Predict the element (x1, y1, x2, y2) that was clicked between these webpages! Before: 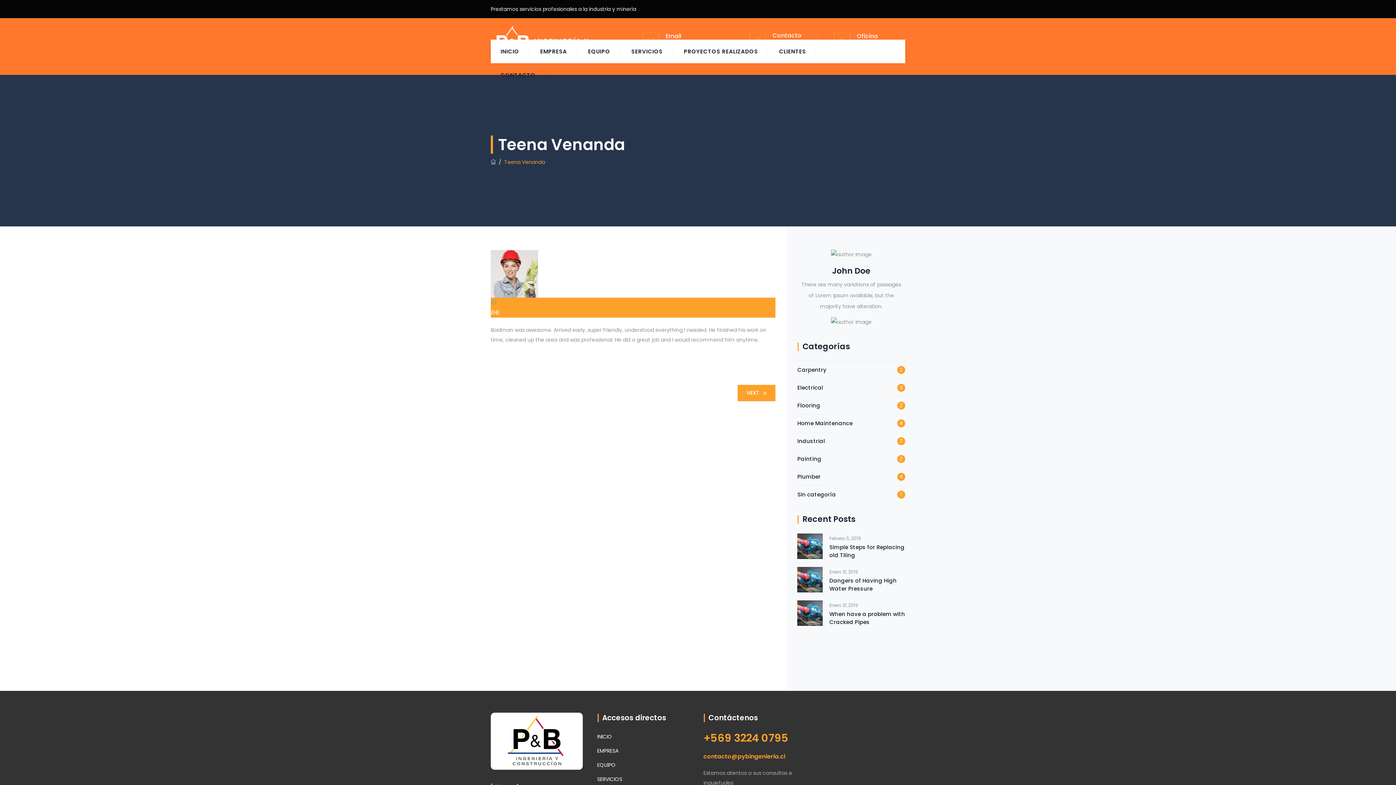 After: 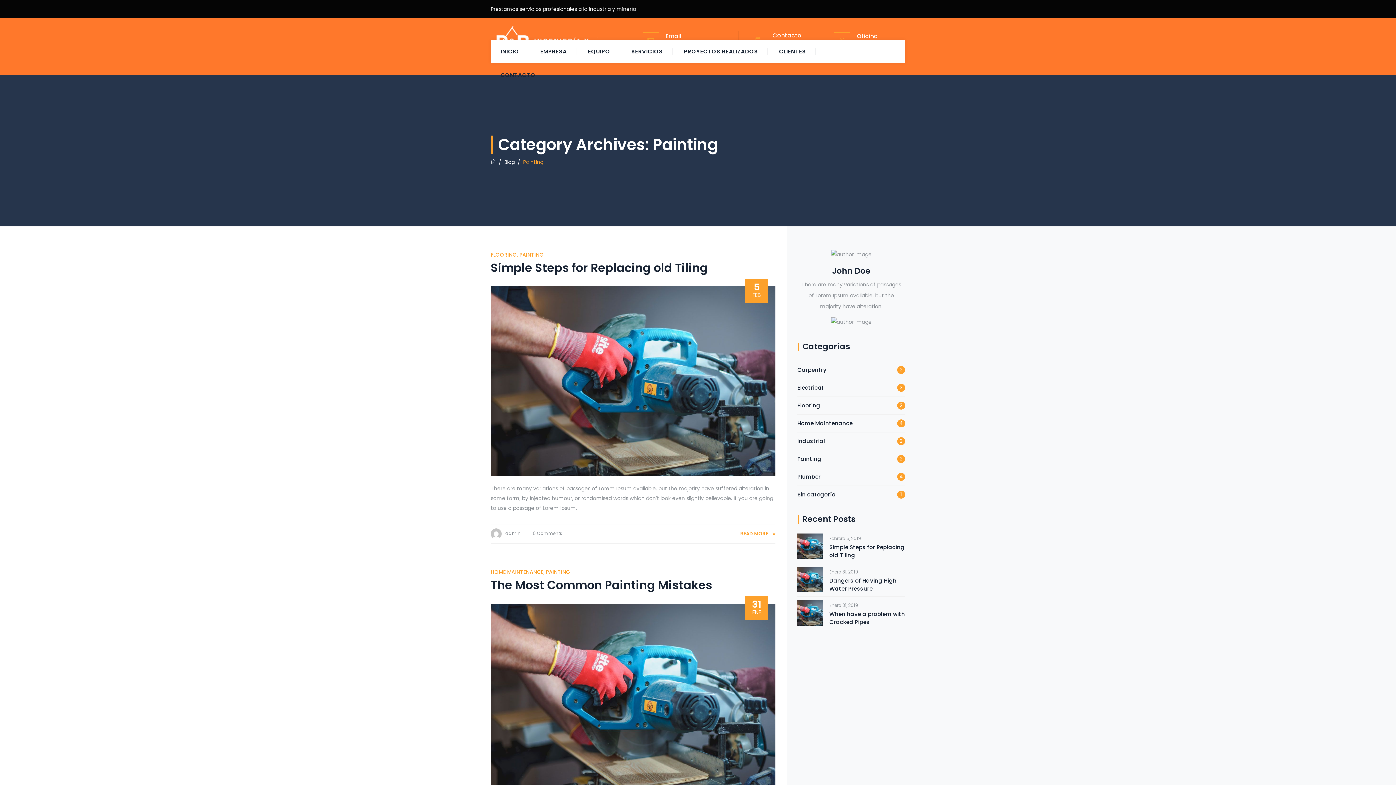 Action: bbox: (797, 454, 821, 464) label: Painting